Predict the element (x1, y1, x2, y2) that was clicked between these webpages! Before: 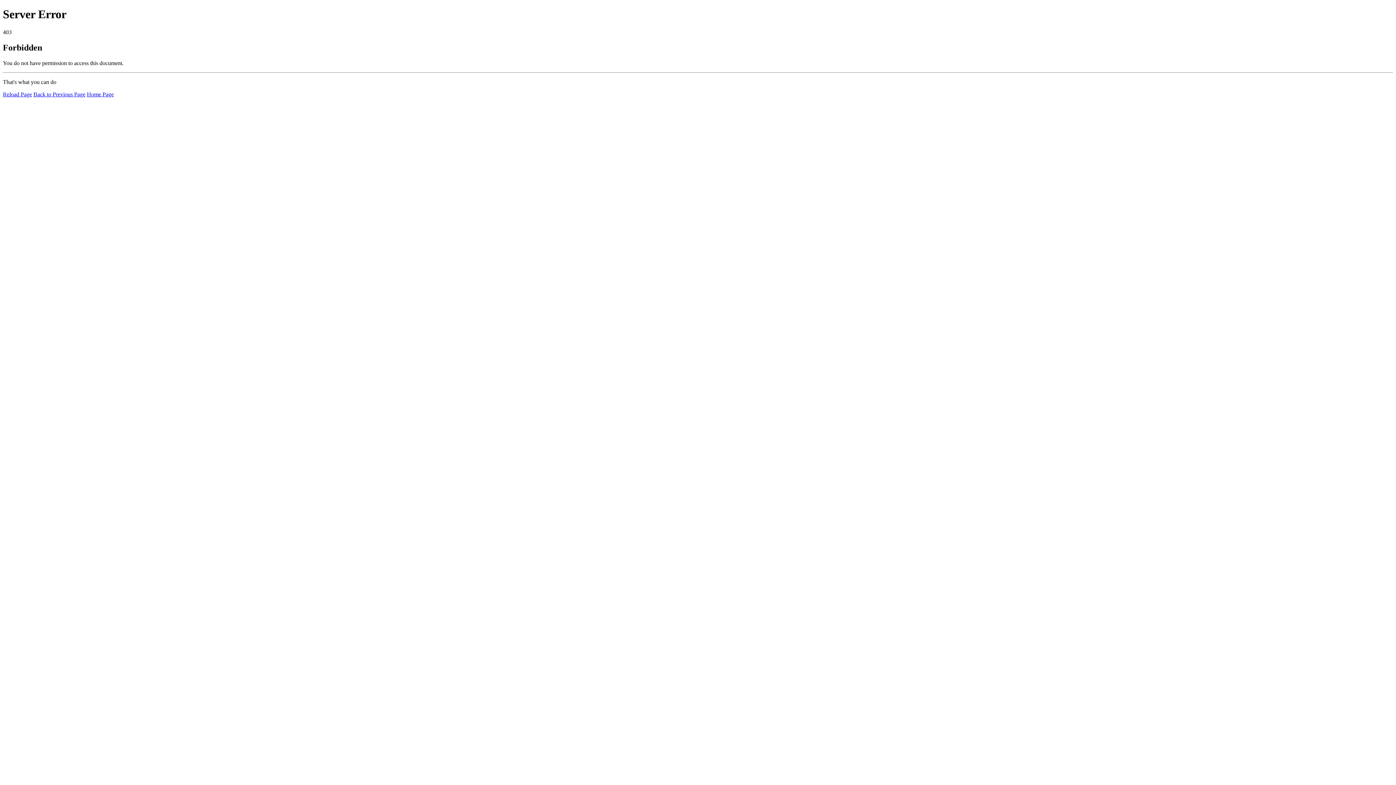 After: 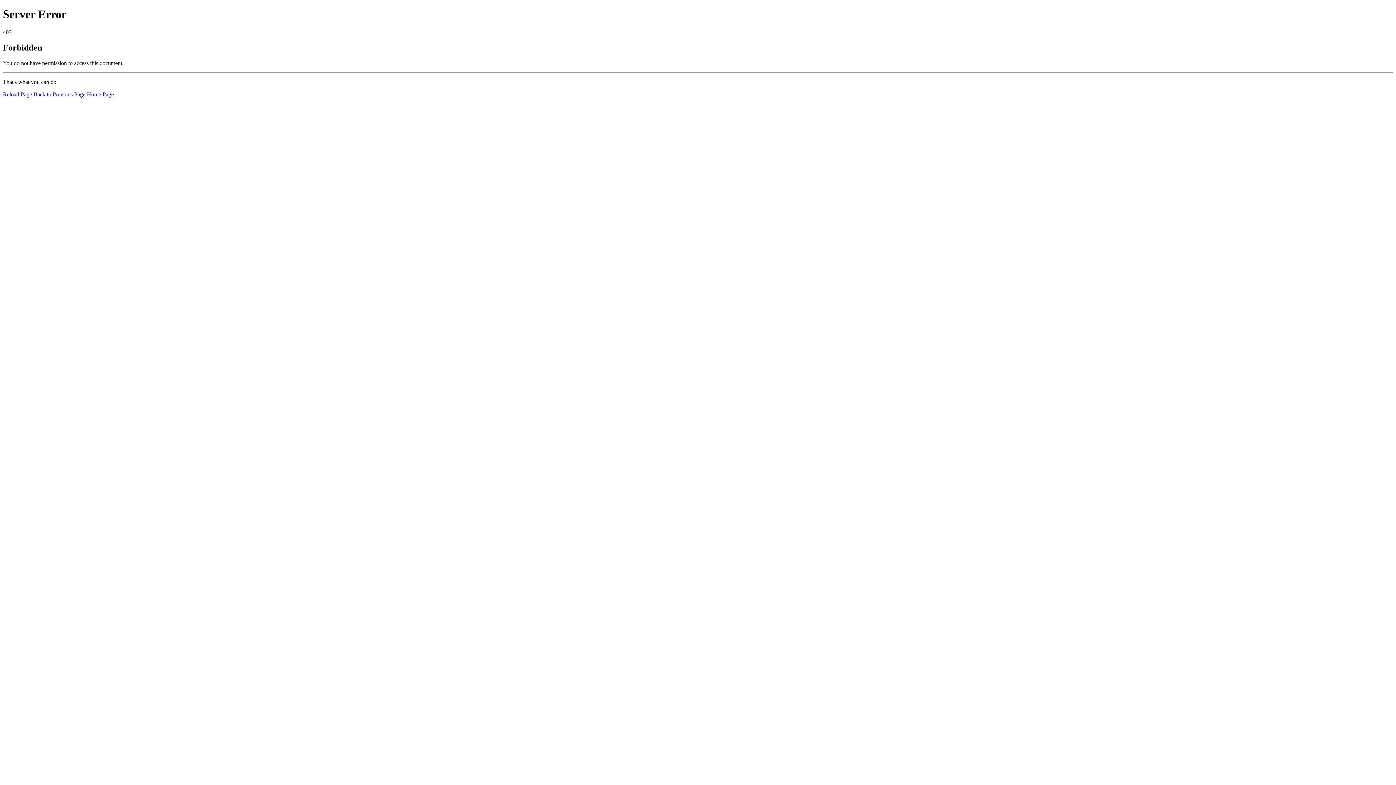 Action: label: Reload Page bbox: (2, 91, 32, 97)